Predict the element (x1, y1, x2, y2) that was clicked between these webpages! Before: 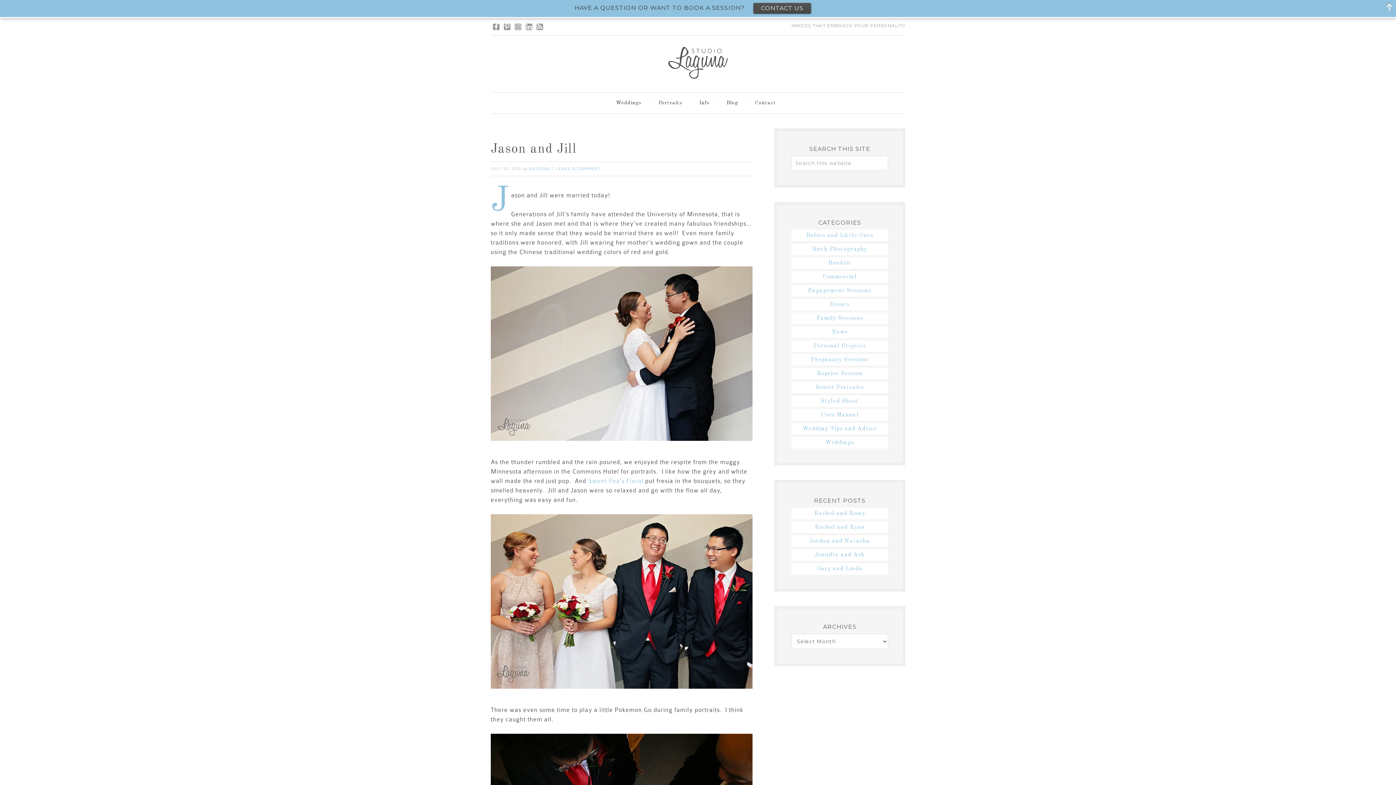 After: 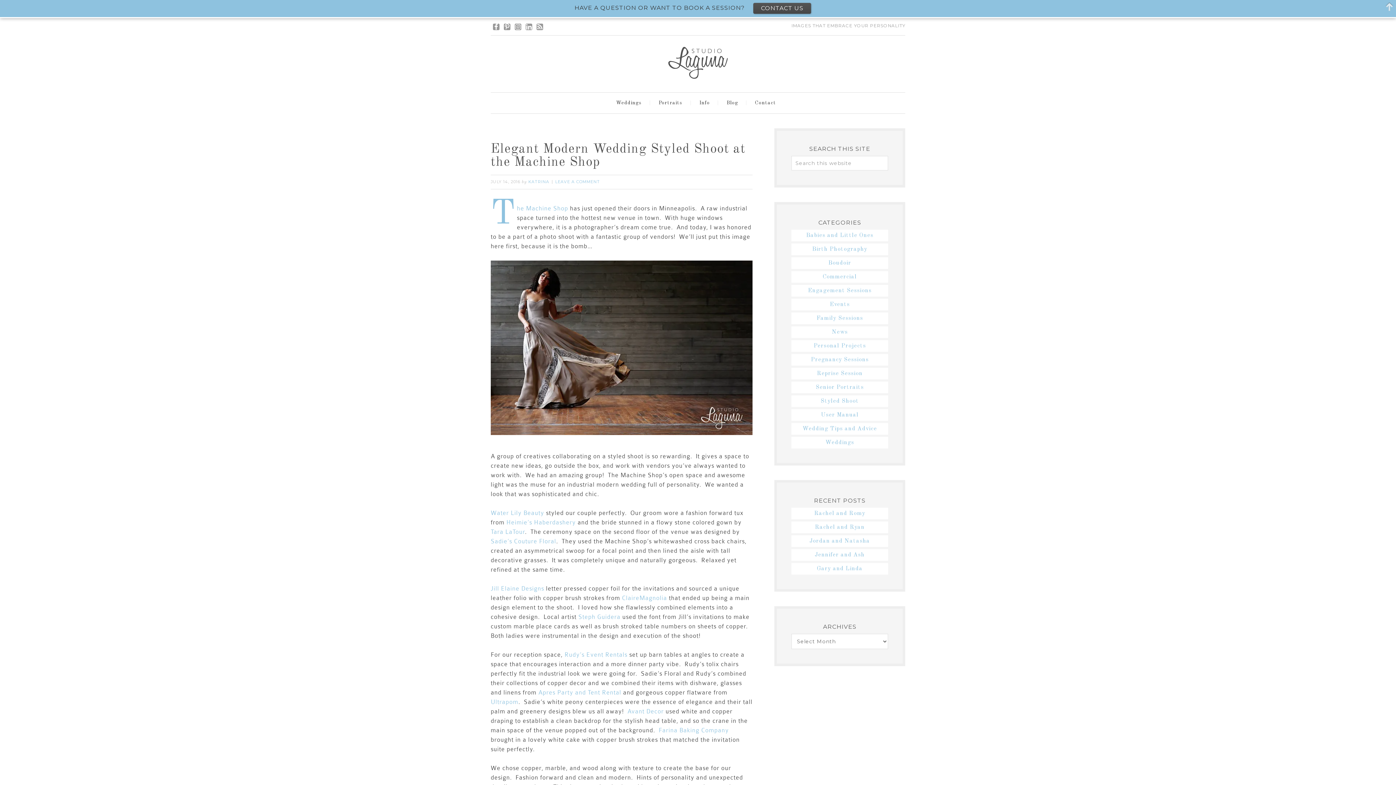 Action: bbox: (820, 380, 859, 386) label: Styled Shoot